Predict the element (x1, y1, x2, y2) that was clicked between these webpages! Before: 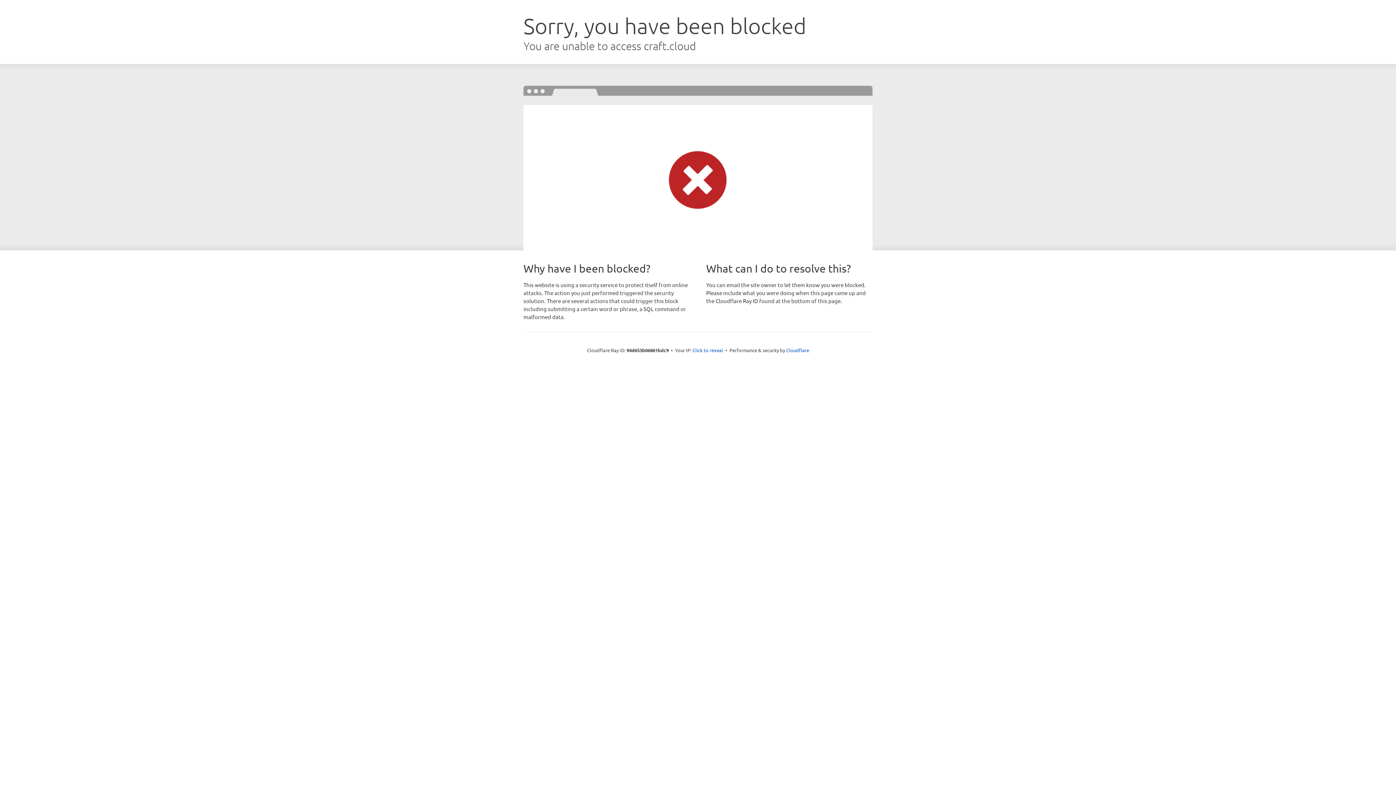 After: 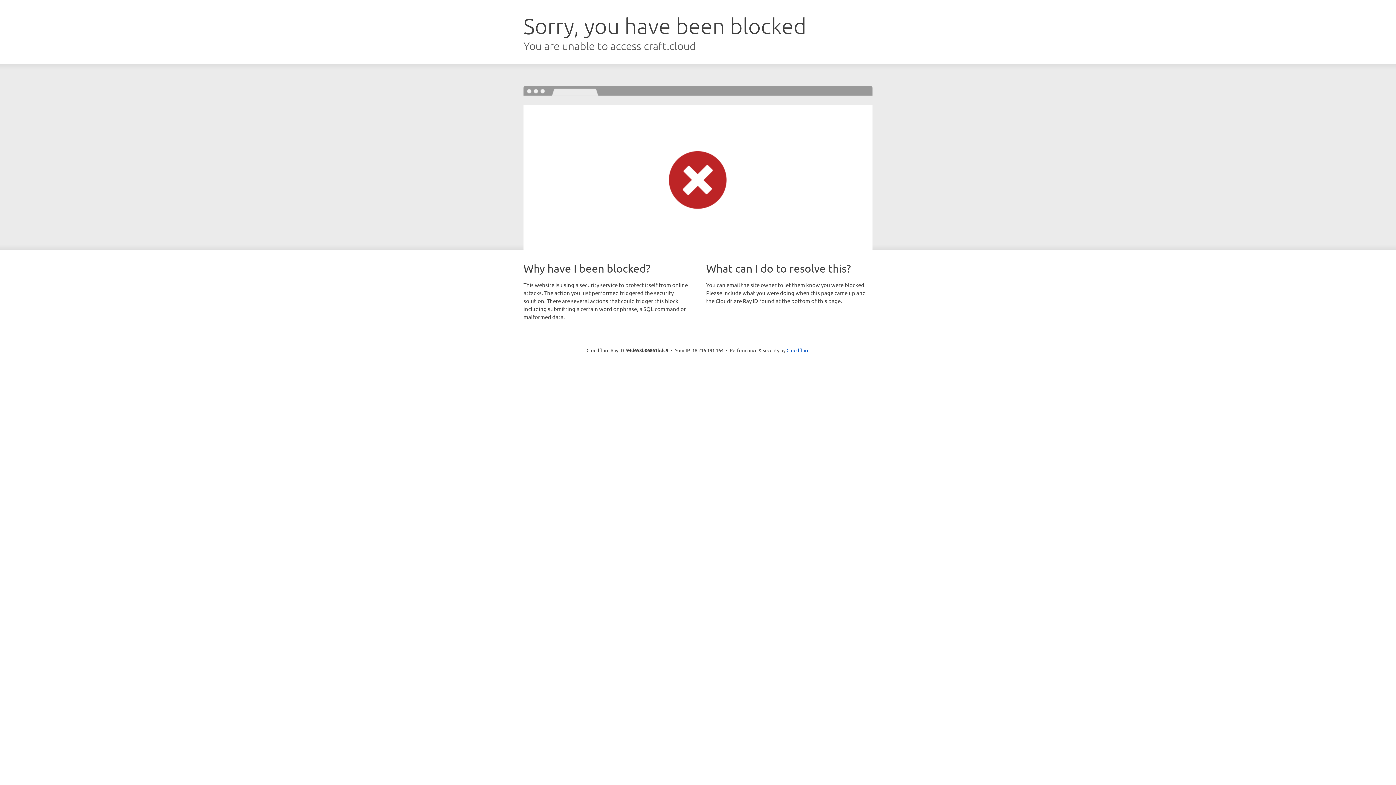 Action: label: Click to reveal bbox: (692, 346, 723, 353)